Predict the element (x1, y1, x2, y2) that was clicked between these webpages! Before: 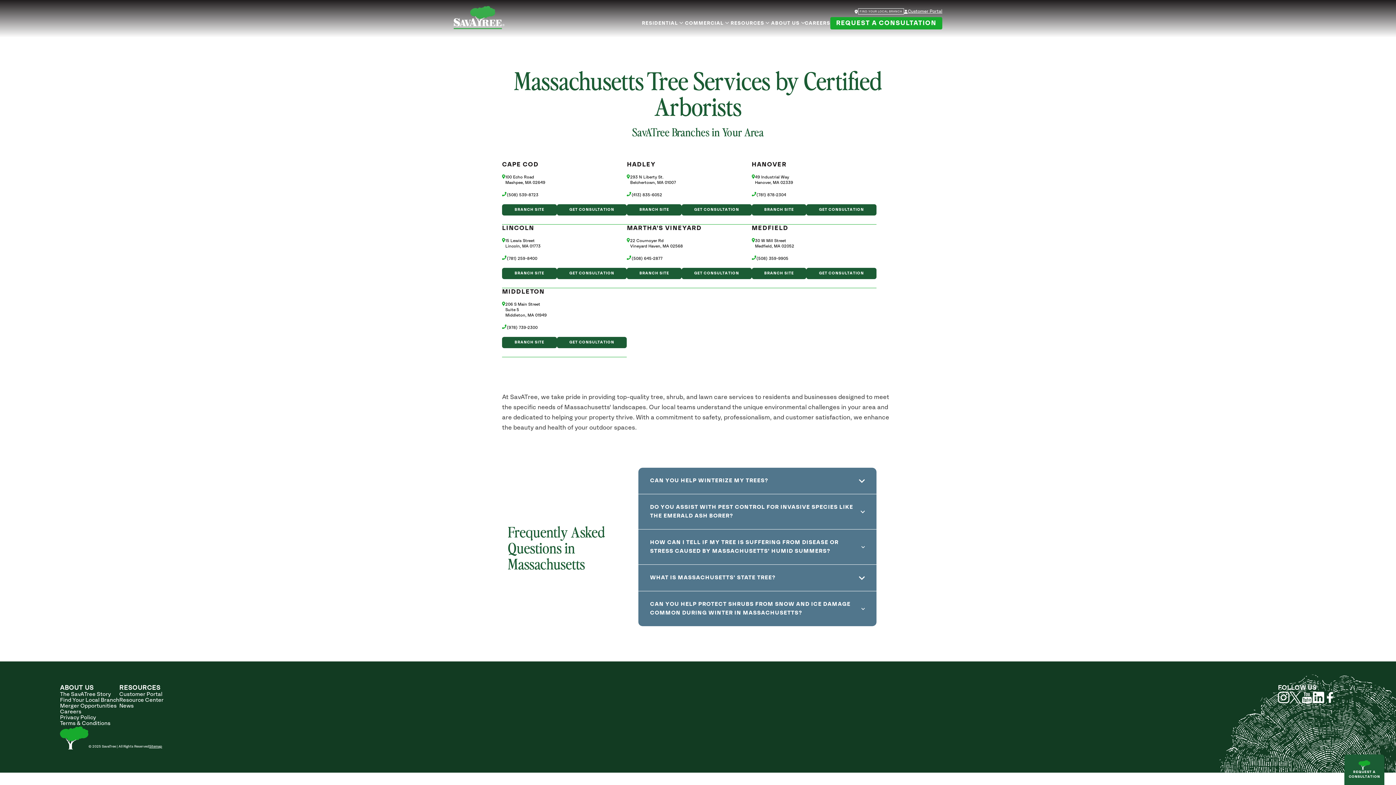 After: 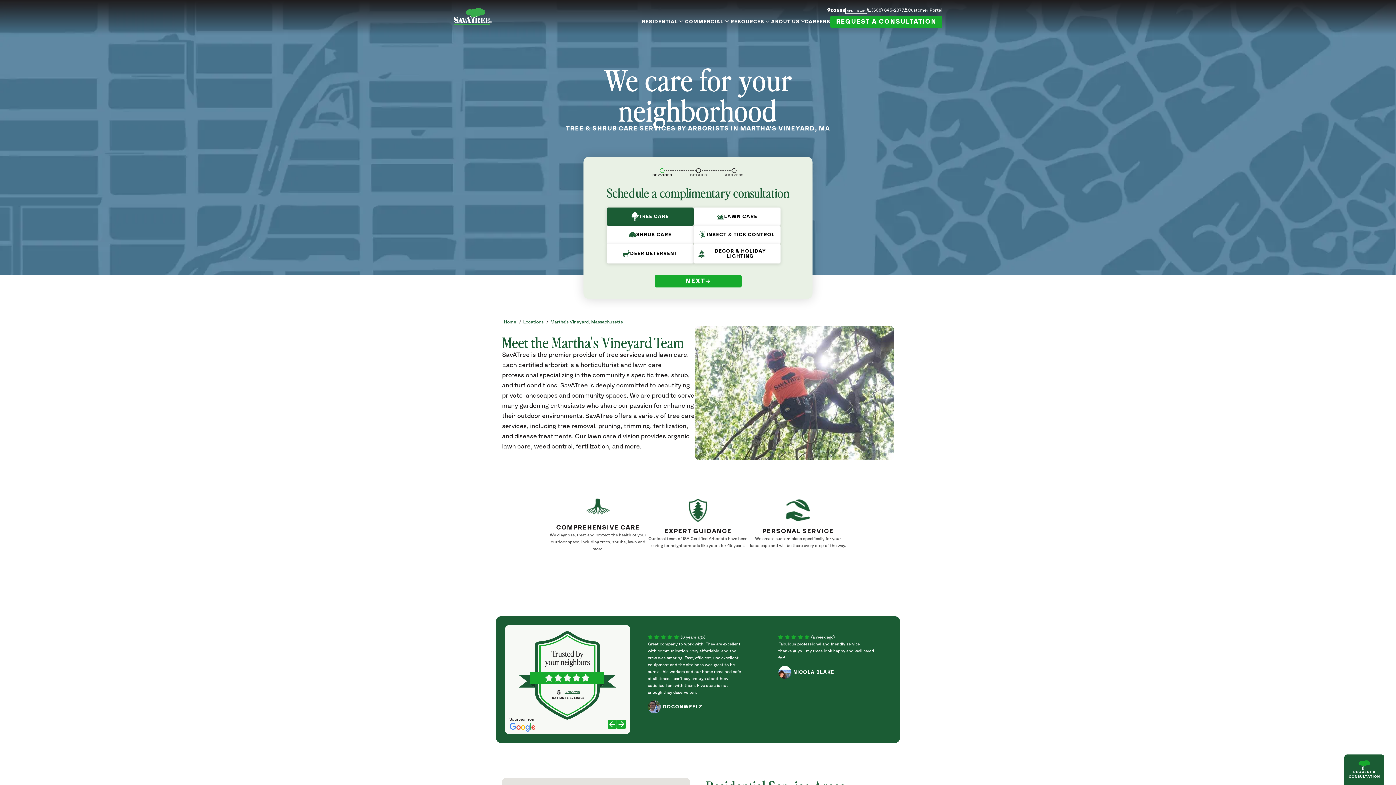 Action: bbox: (627, 268, 681, 279) label: BRANCH SITE